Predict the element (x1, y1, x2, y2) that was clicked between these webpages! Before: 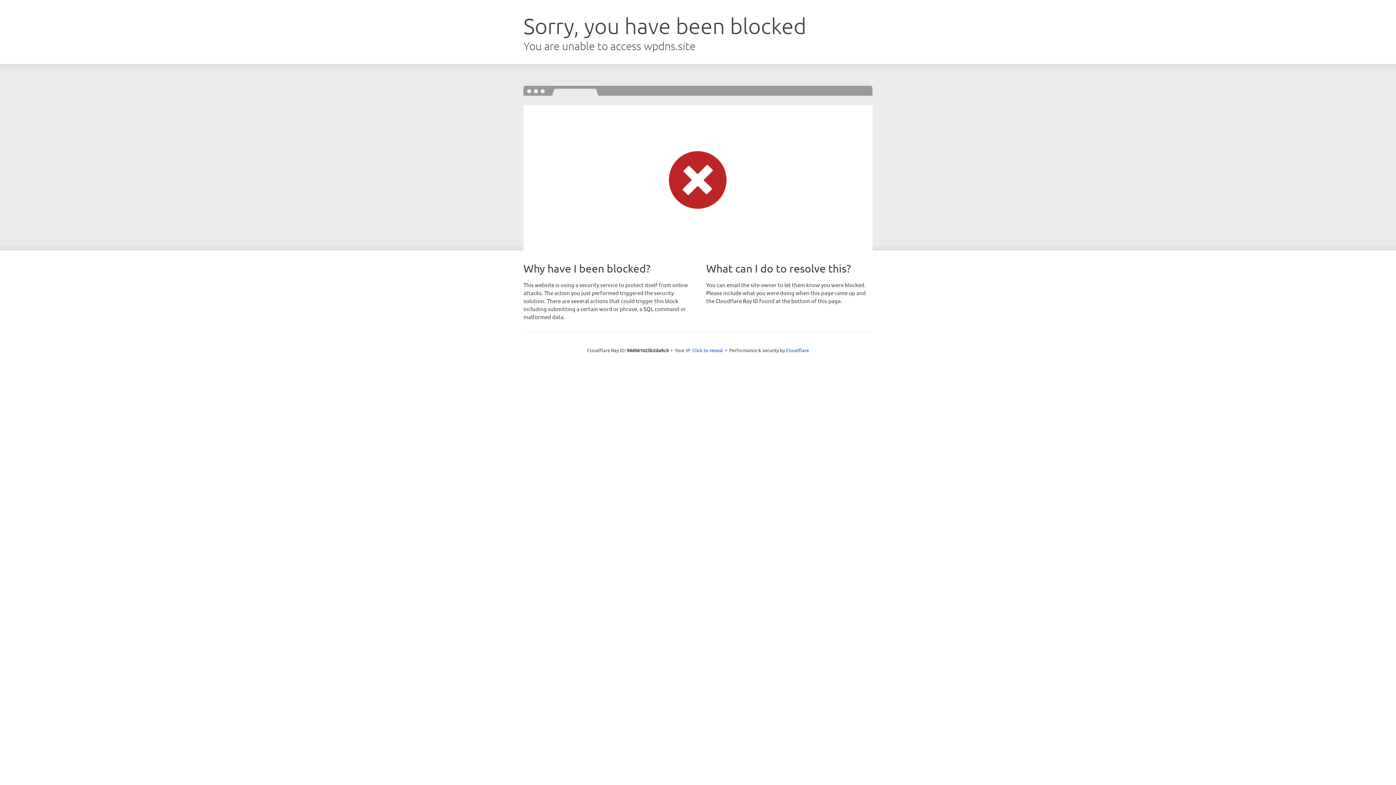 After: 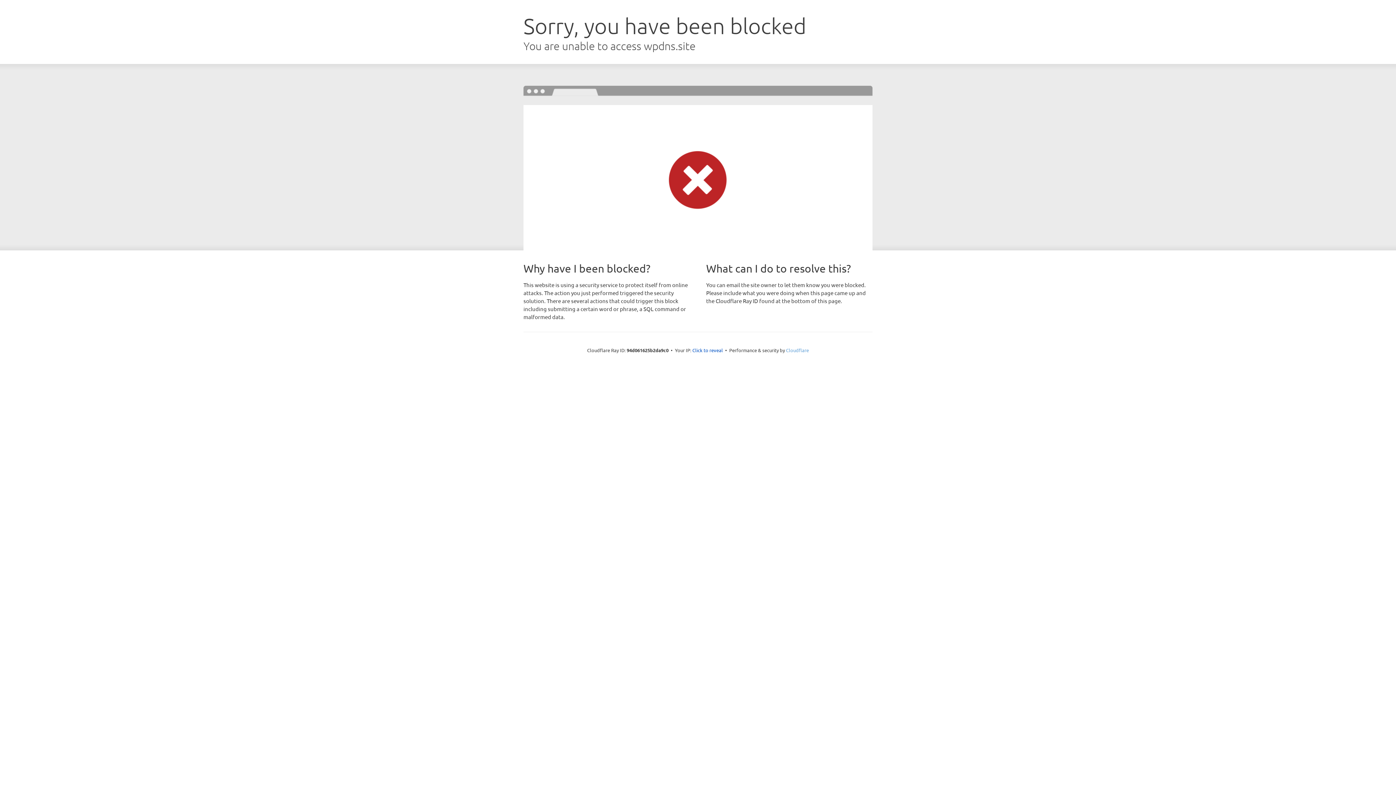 Action: label: Cloudflare bbox: (786, 347, 809, 353)